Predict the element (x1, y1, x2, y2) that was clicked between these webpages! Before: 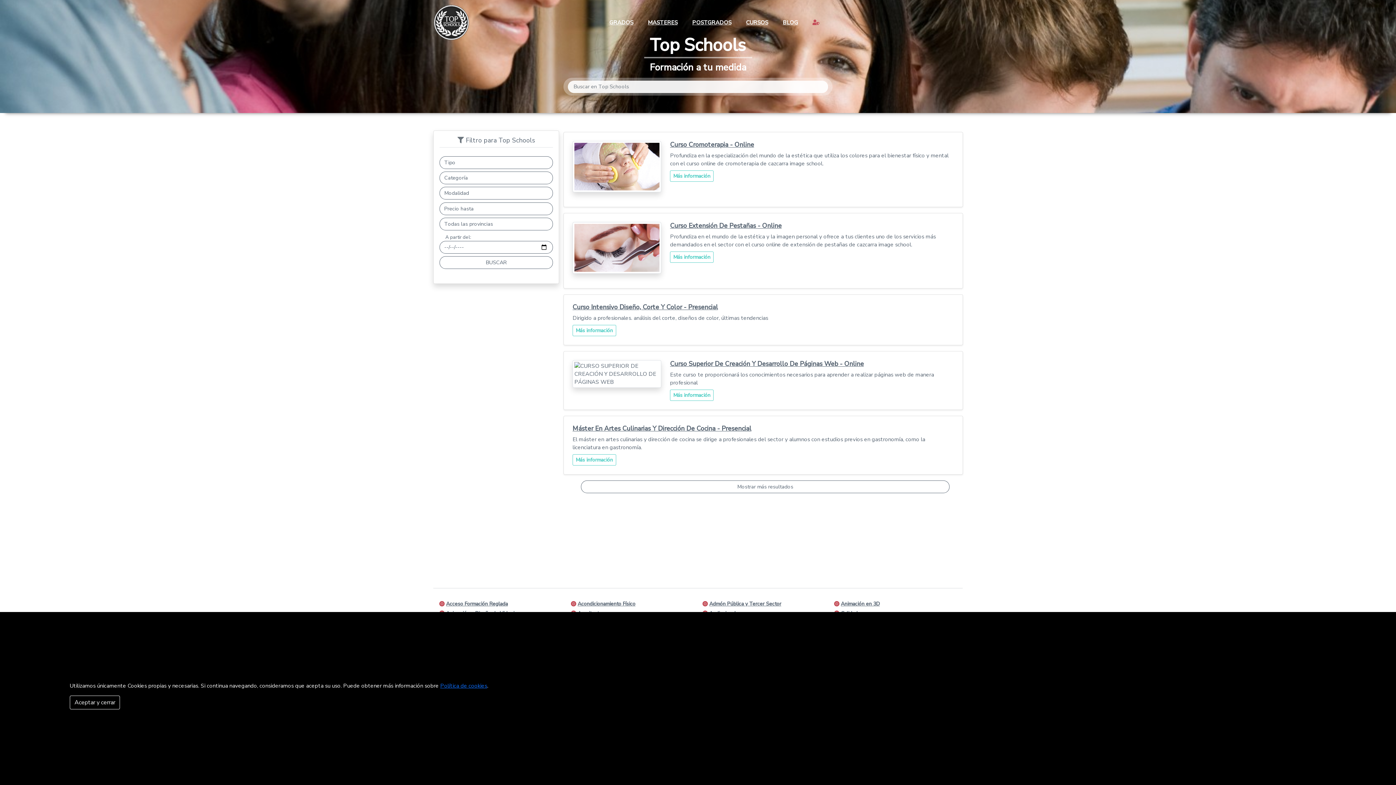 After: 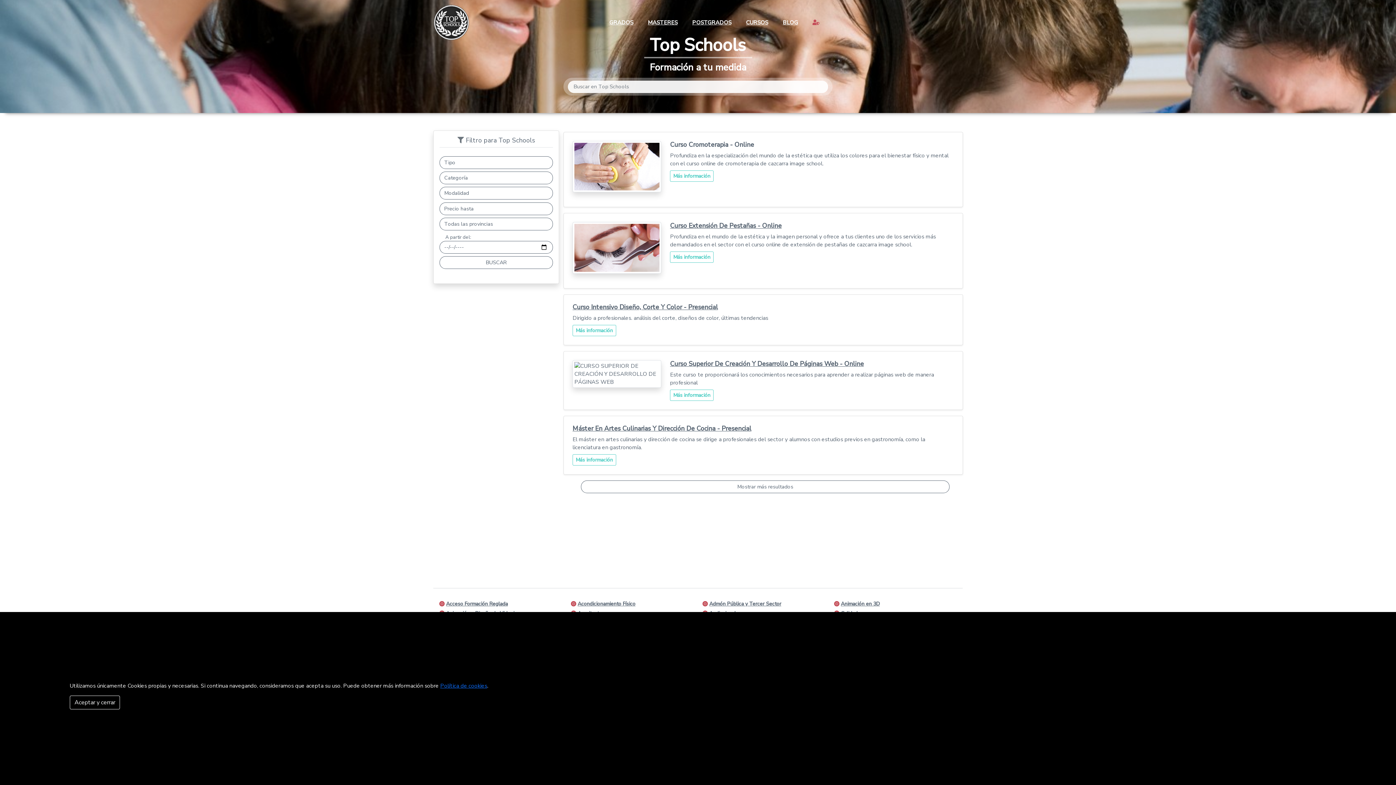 Action: label: Curso Cromoterapia - Online bbox: (670, 140, 754, 149)